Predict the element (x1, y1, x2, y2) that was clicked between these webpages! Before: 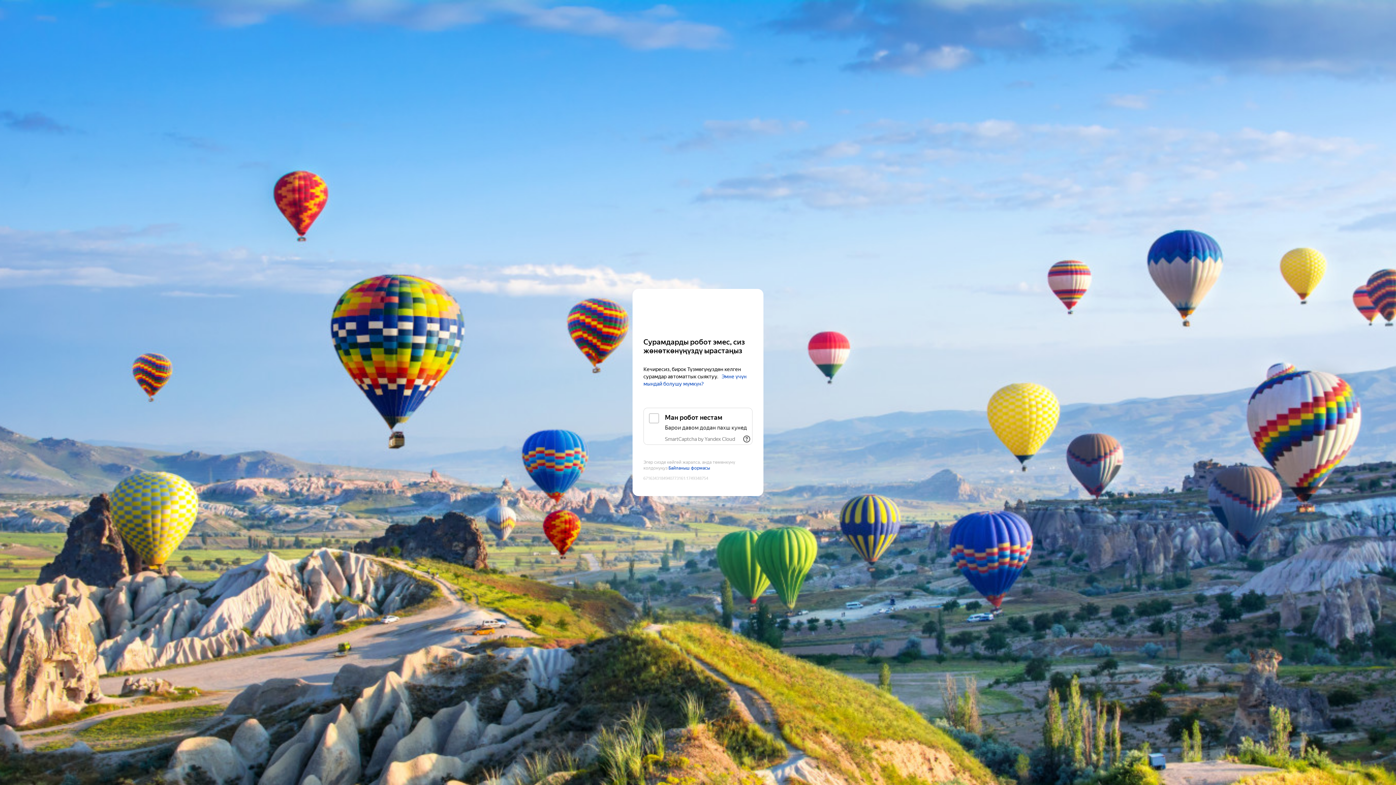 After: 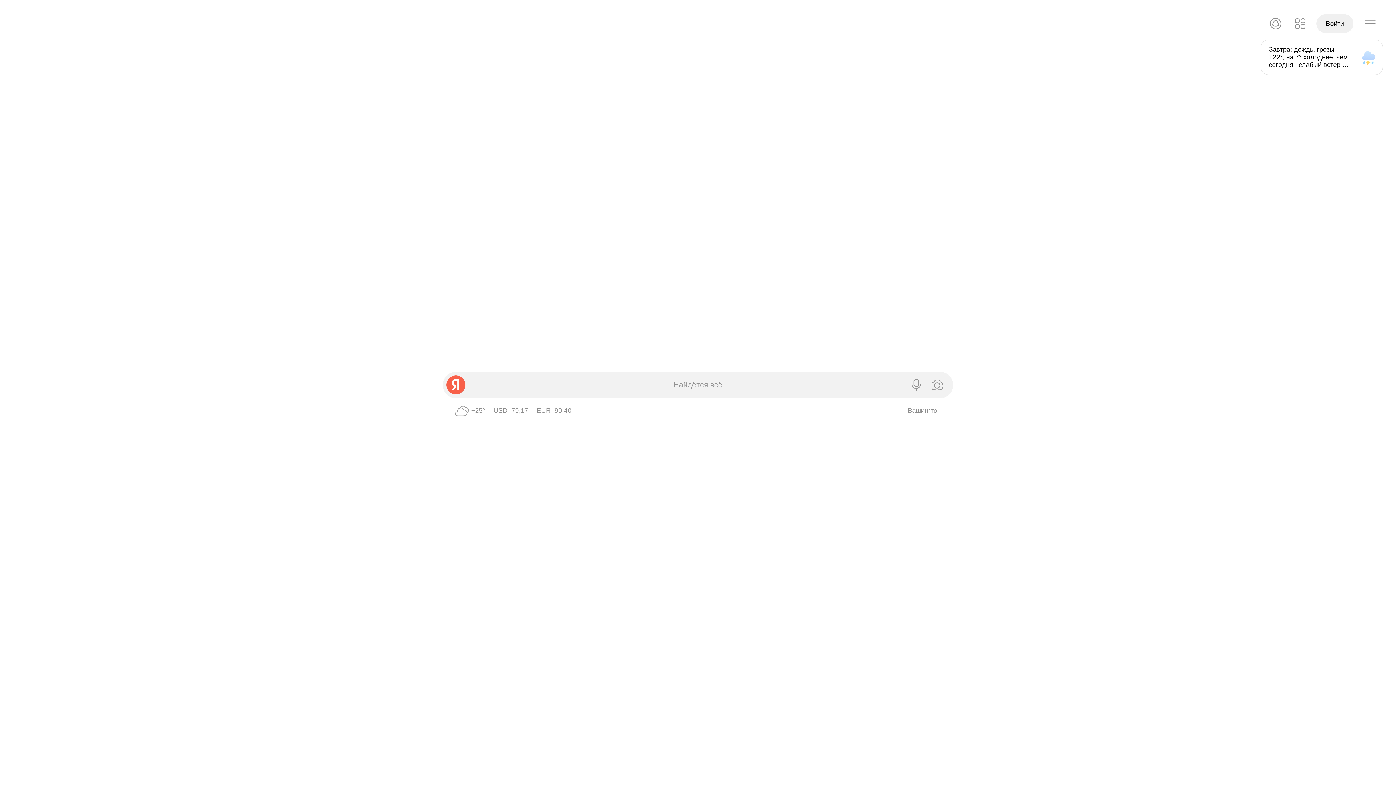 Action: label: Yandex bbox: (643, 303, 752, 316)